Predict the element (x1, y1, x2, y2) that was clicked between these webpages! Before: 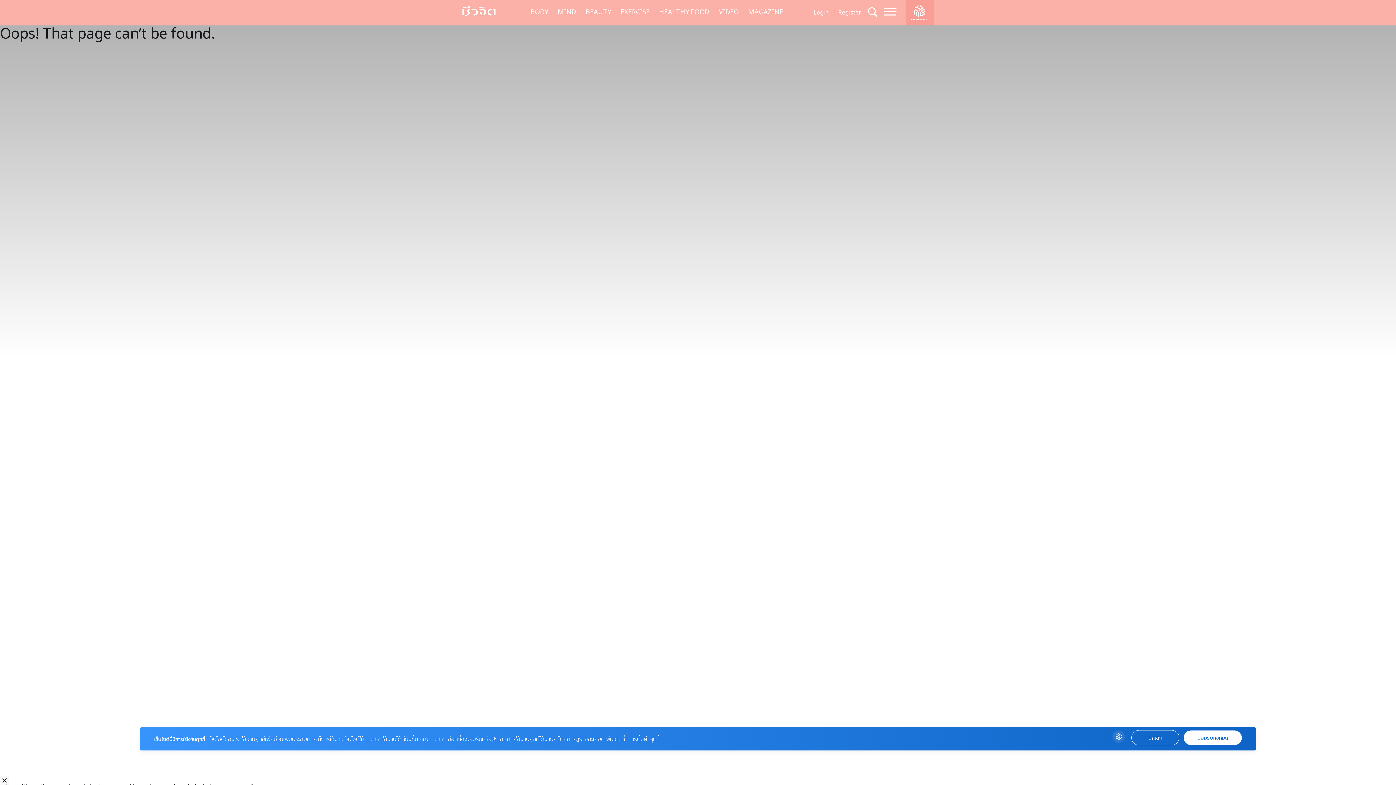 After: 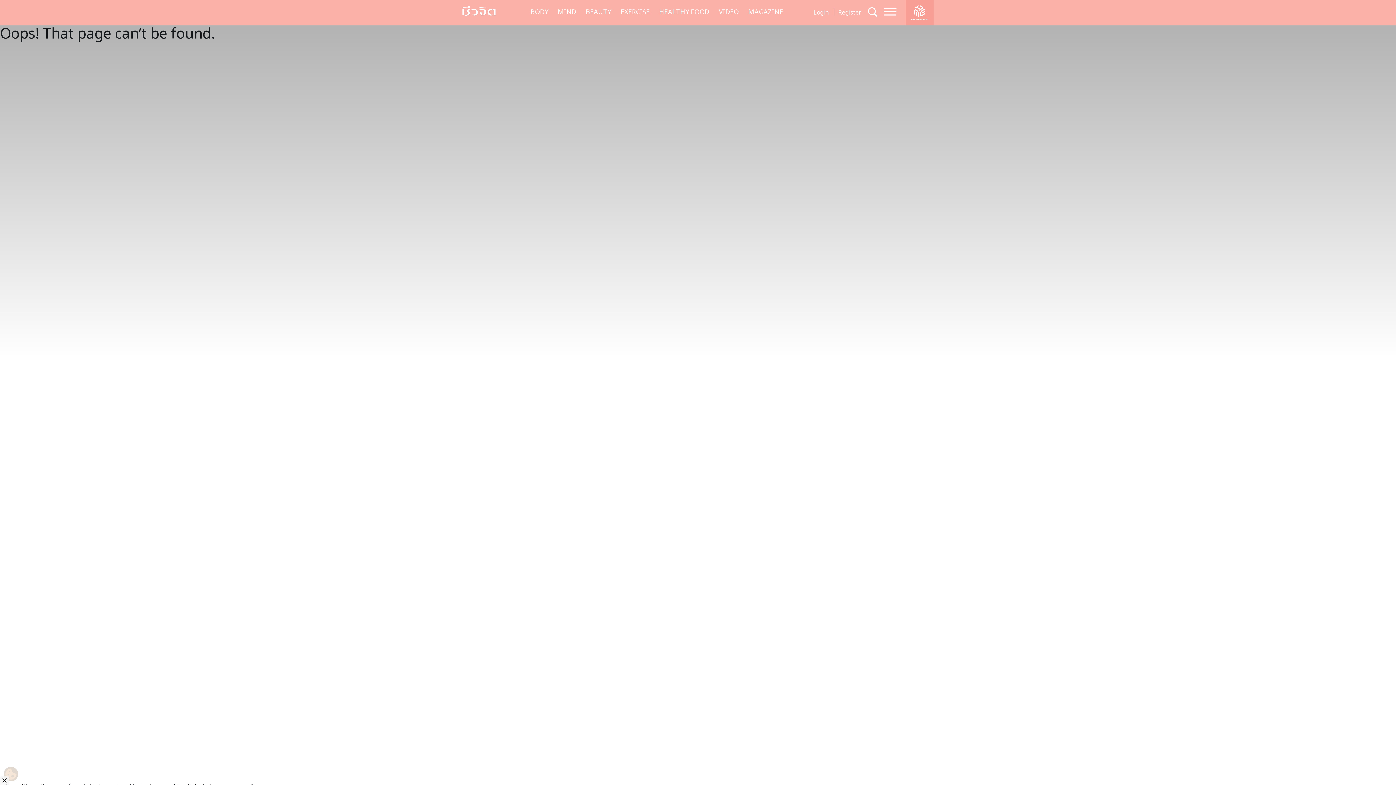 Action: bbox: (1184, 730, 1242, 745) label: ยอมรับทั้งหมด